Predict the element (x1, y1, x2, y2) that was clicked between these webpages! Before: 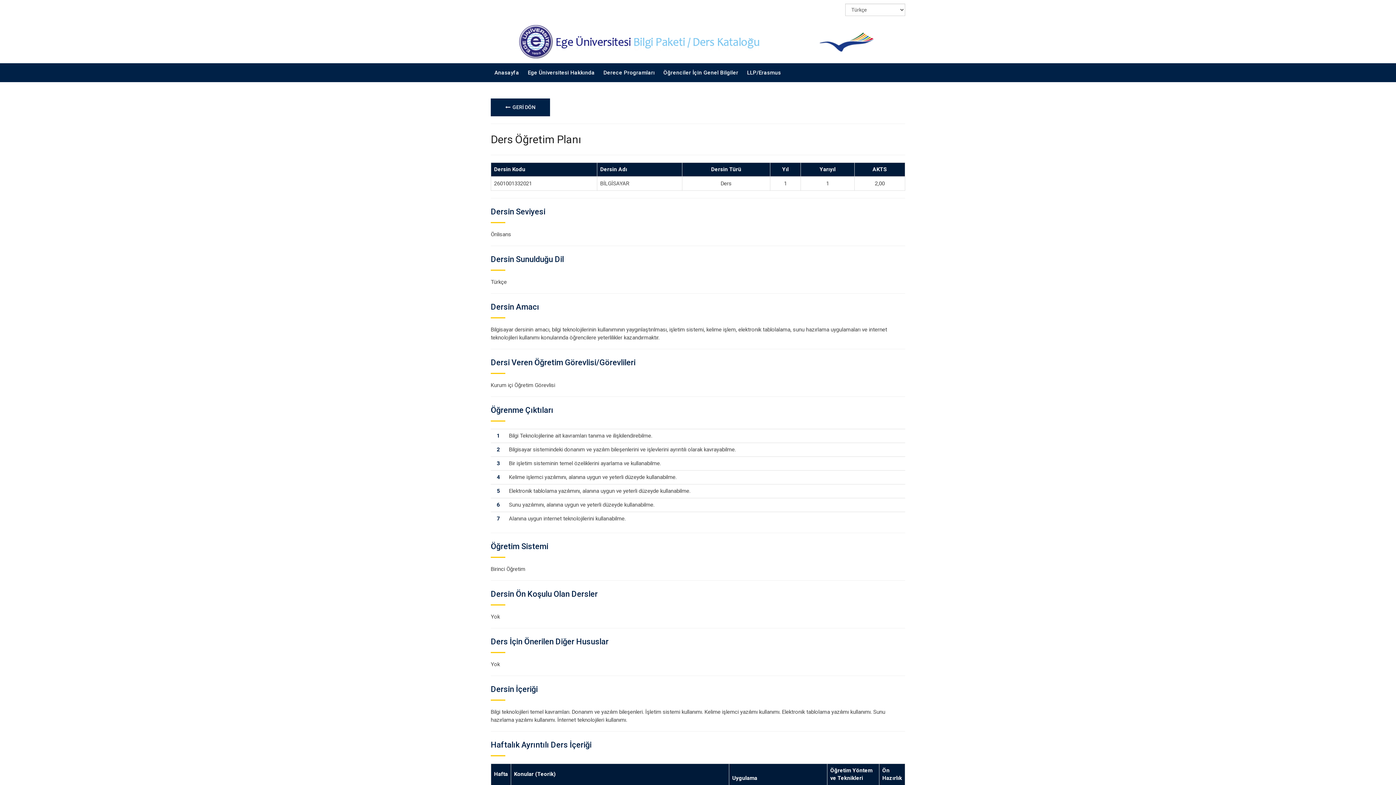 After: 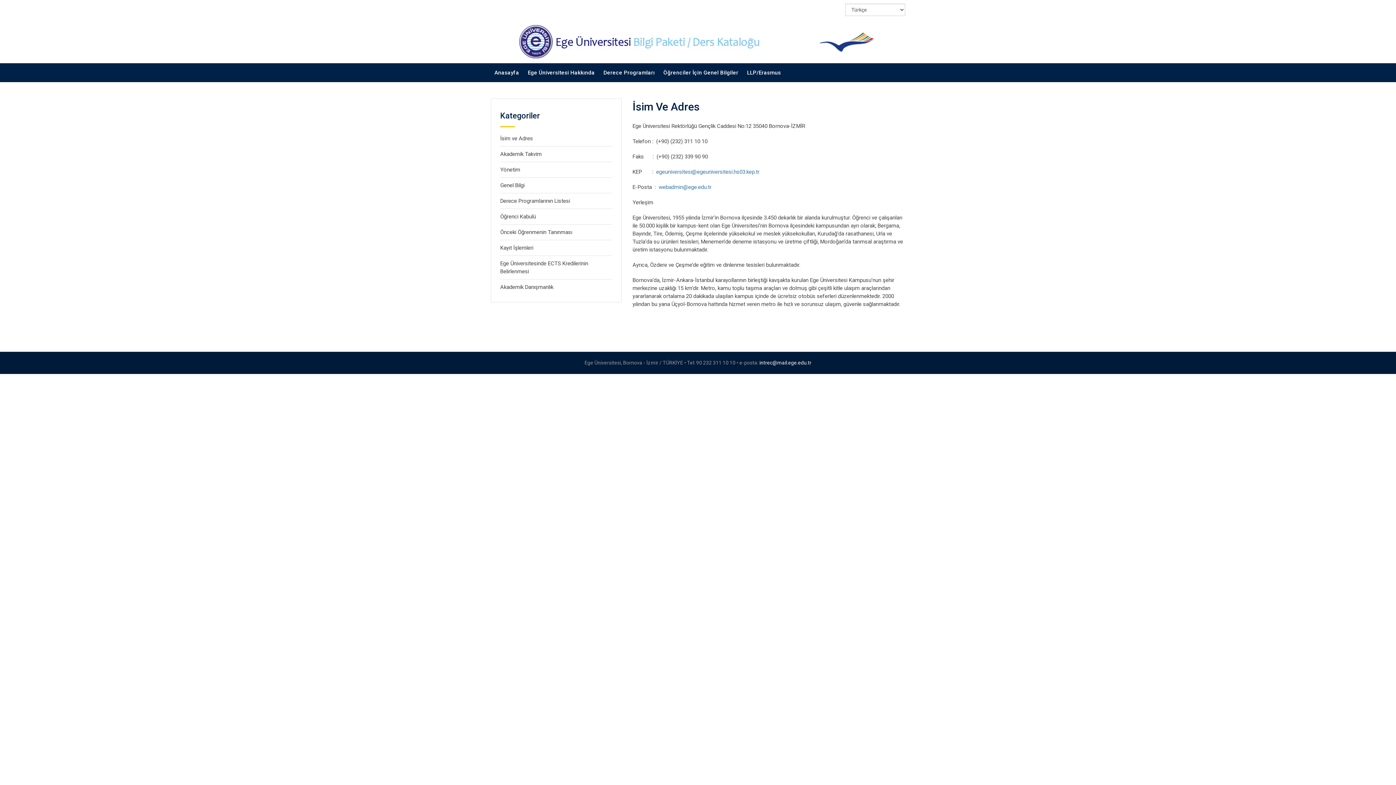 Action: bbox: (524, 63, 598, 82) label: Ege Üniversitesi Hakkında